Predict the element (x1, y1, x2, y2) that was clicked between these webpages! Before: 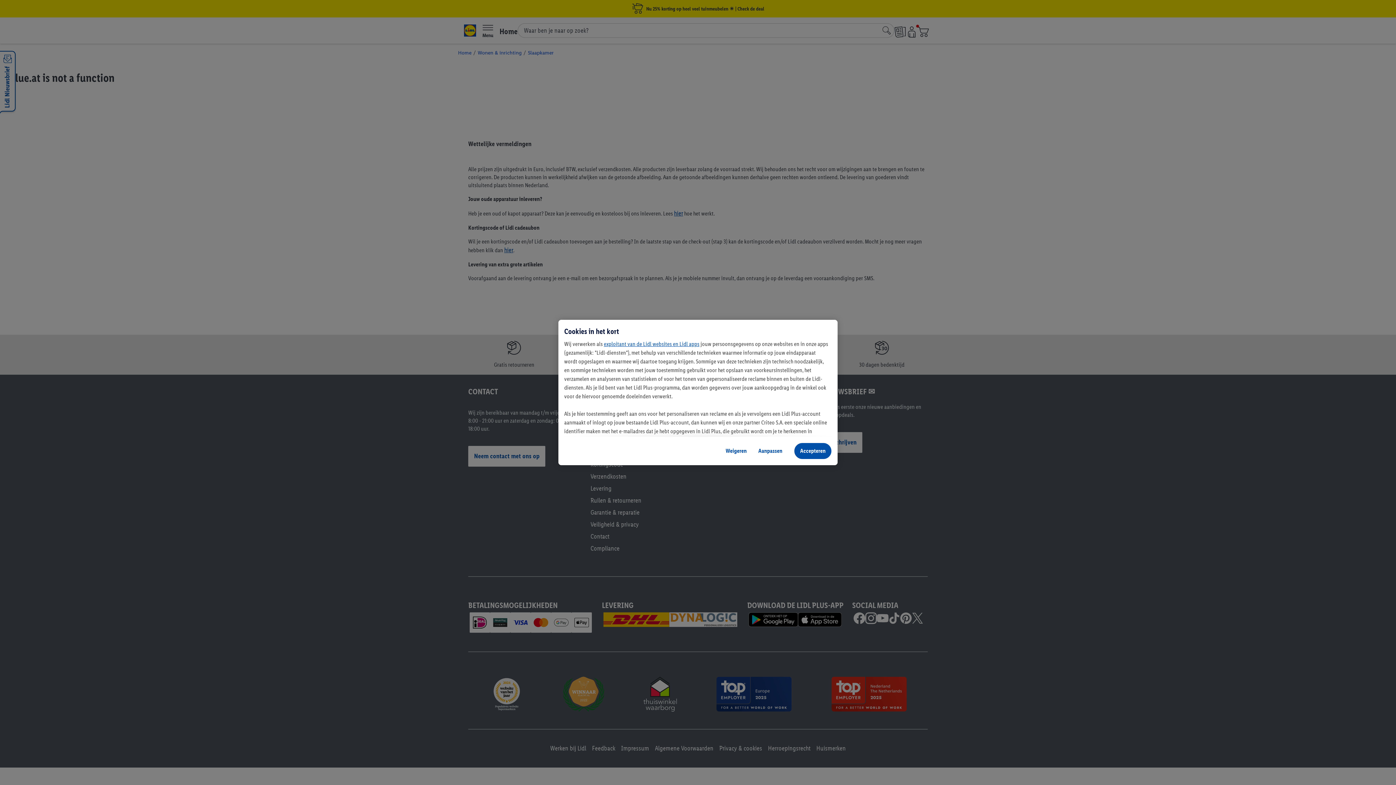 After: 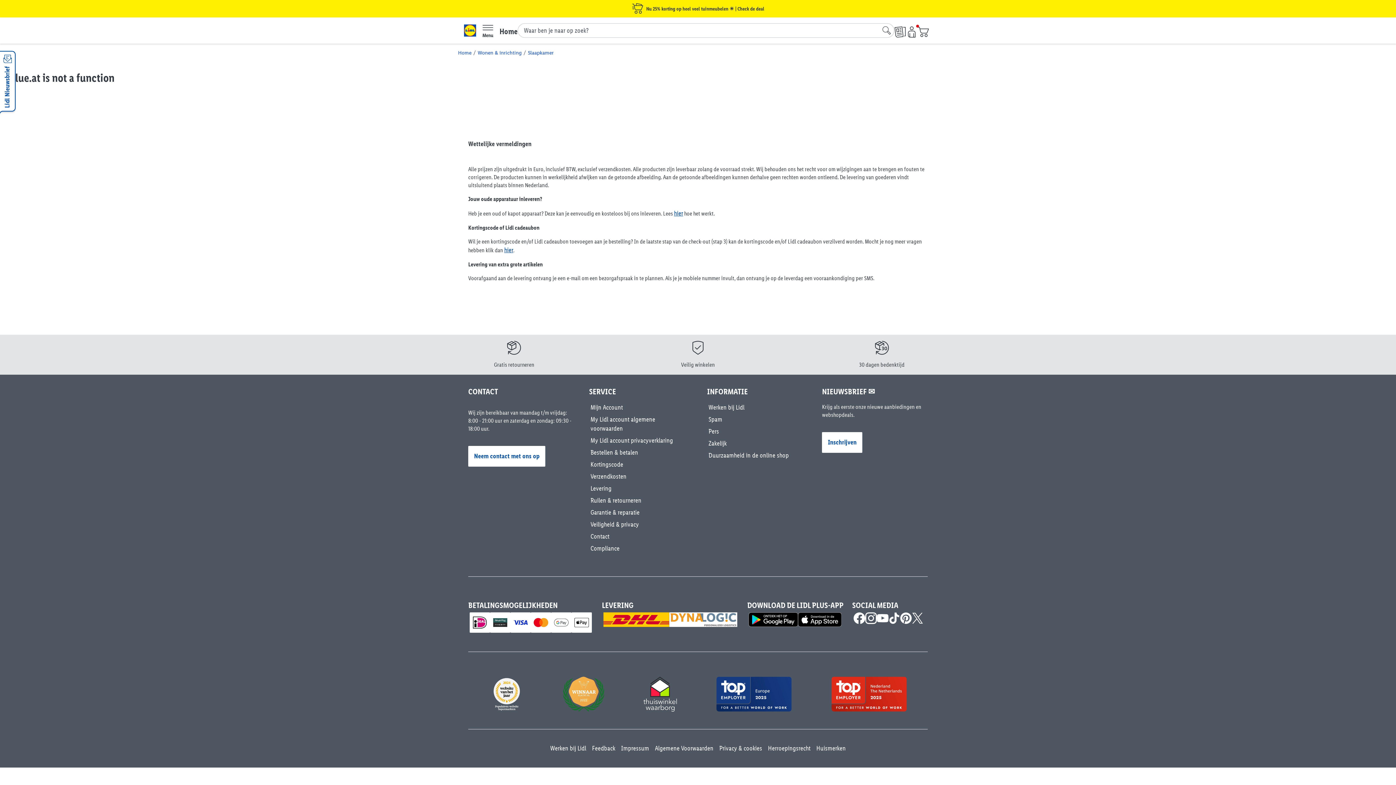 Action: label: Accepteren bbox: (794, 442, 832, 459)